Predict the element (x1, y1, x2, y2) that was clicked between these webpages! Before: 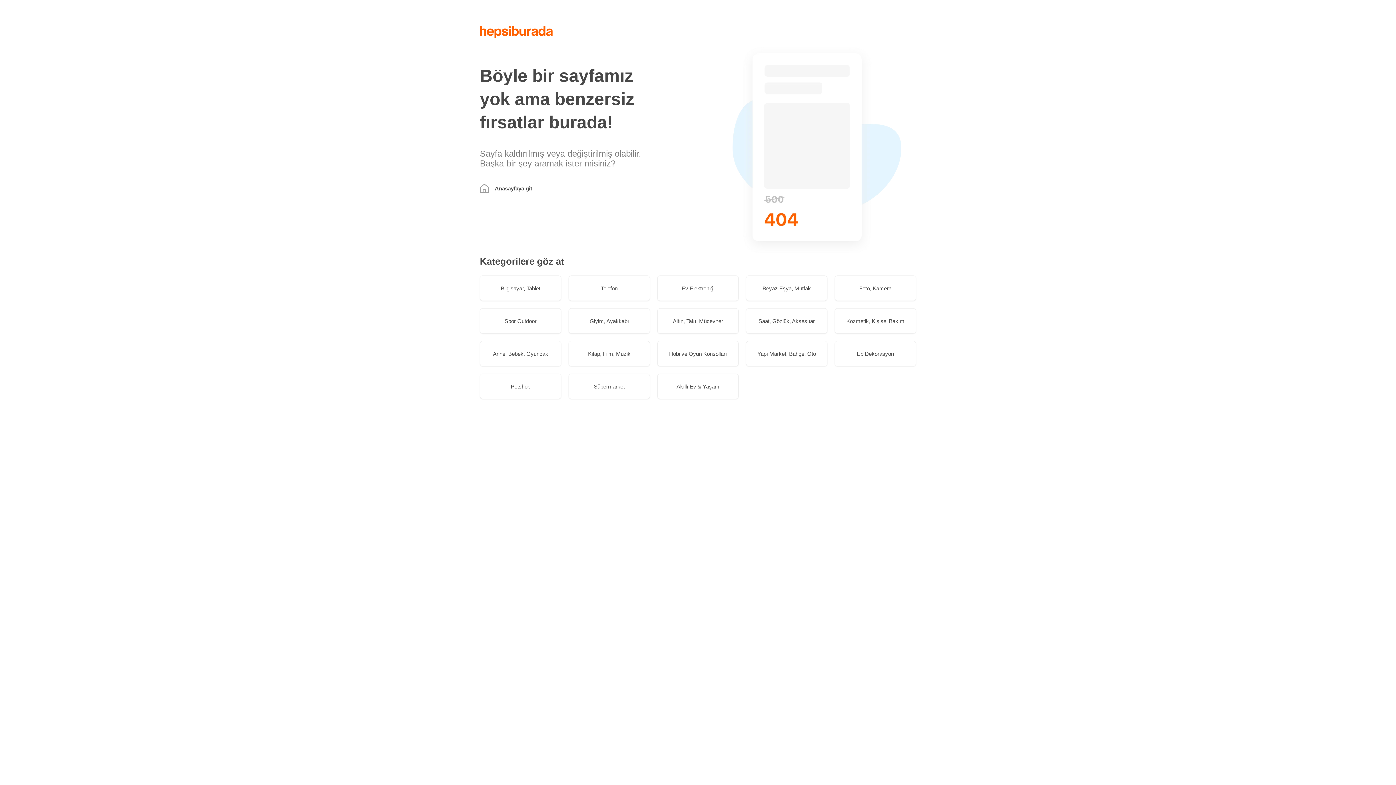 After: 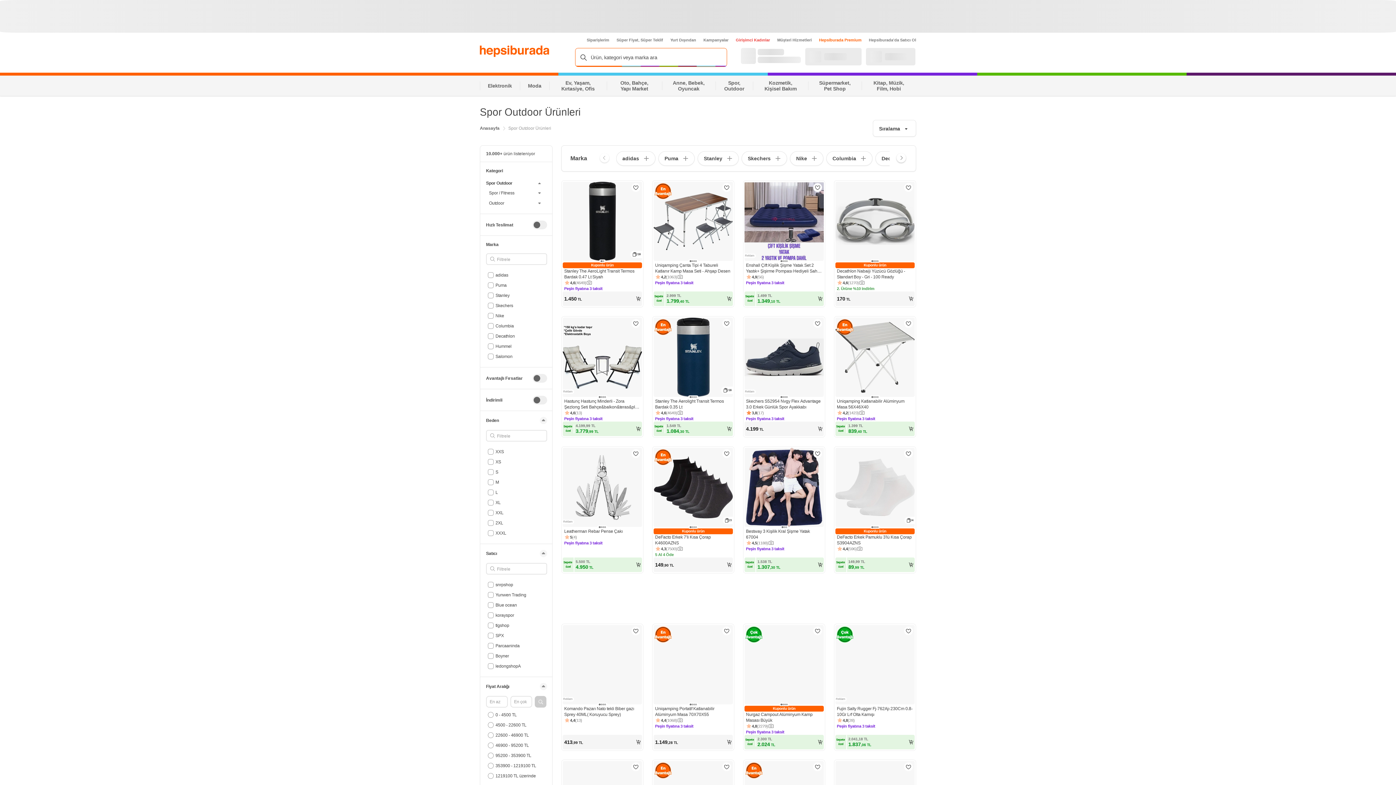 Action: label: Spor Outdoor bbox: (480, 308, 561, 333)